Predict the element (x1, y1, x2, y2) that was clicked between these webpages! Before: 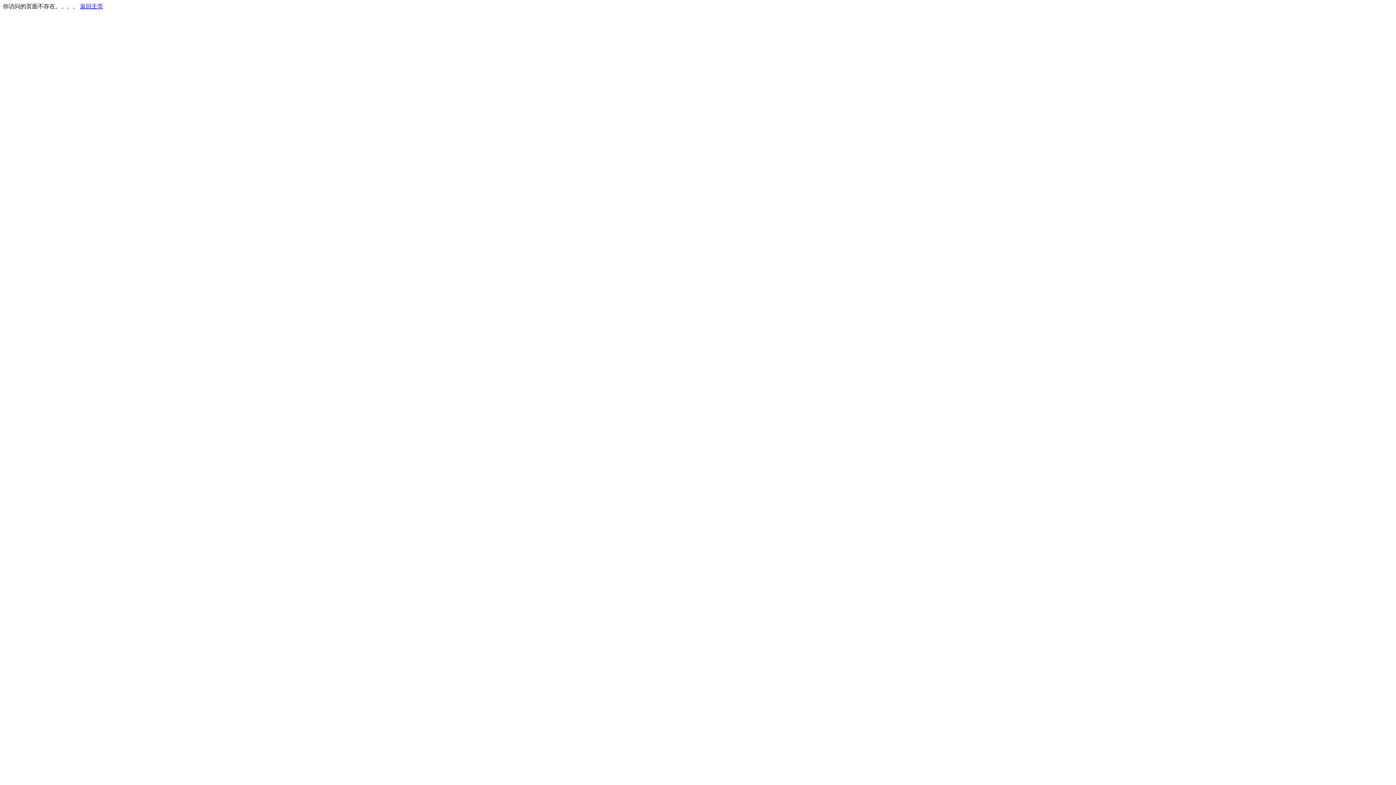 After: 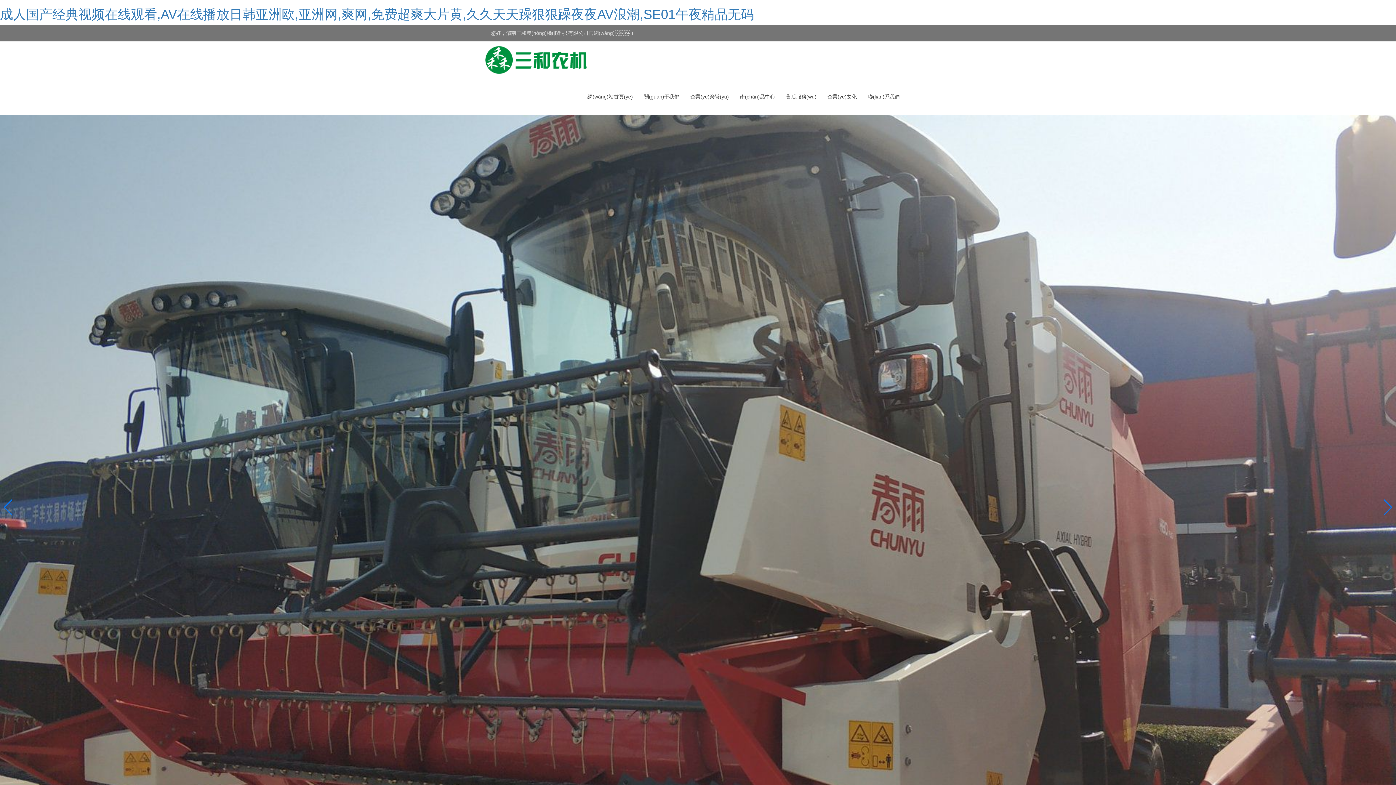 Action: bbox: (80, 3, 103, 9) label: 返回主页